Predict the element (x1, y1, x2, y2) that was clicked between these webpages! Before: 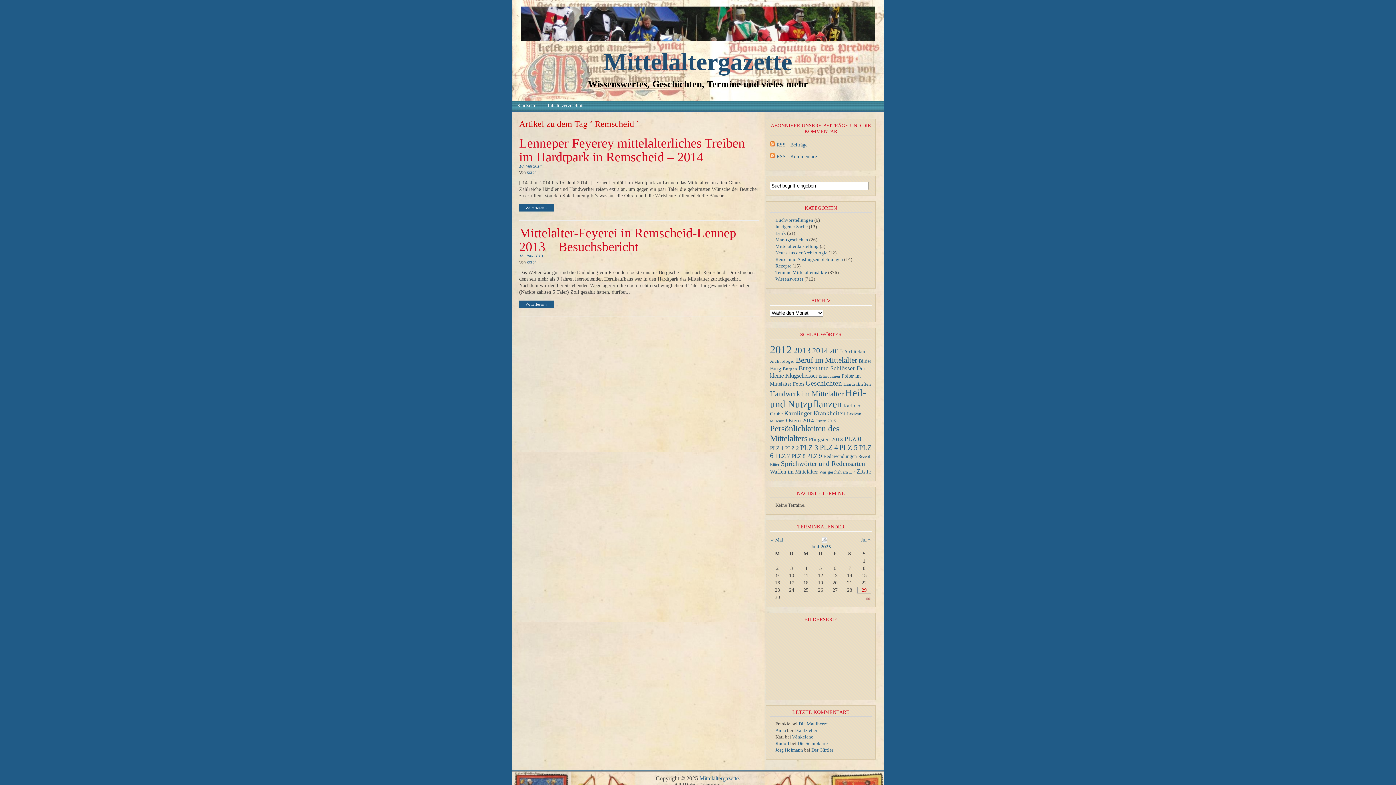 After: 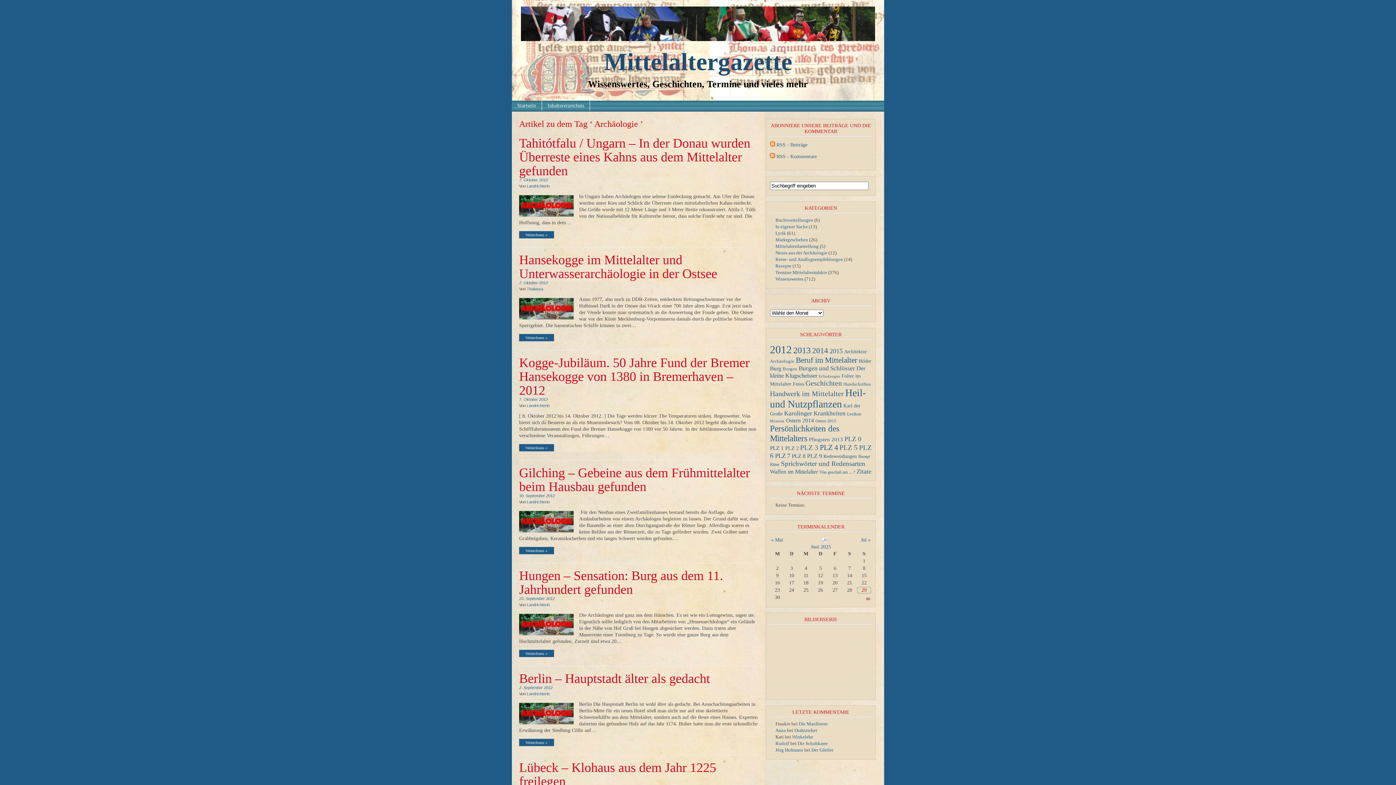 Action: label: Archäologie bbox: (770, 358, 794, 363)